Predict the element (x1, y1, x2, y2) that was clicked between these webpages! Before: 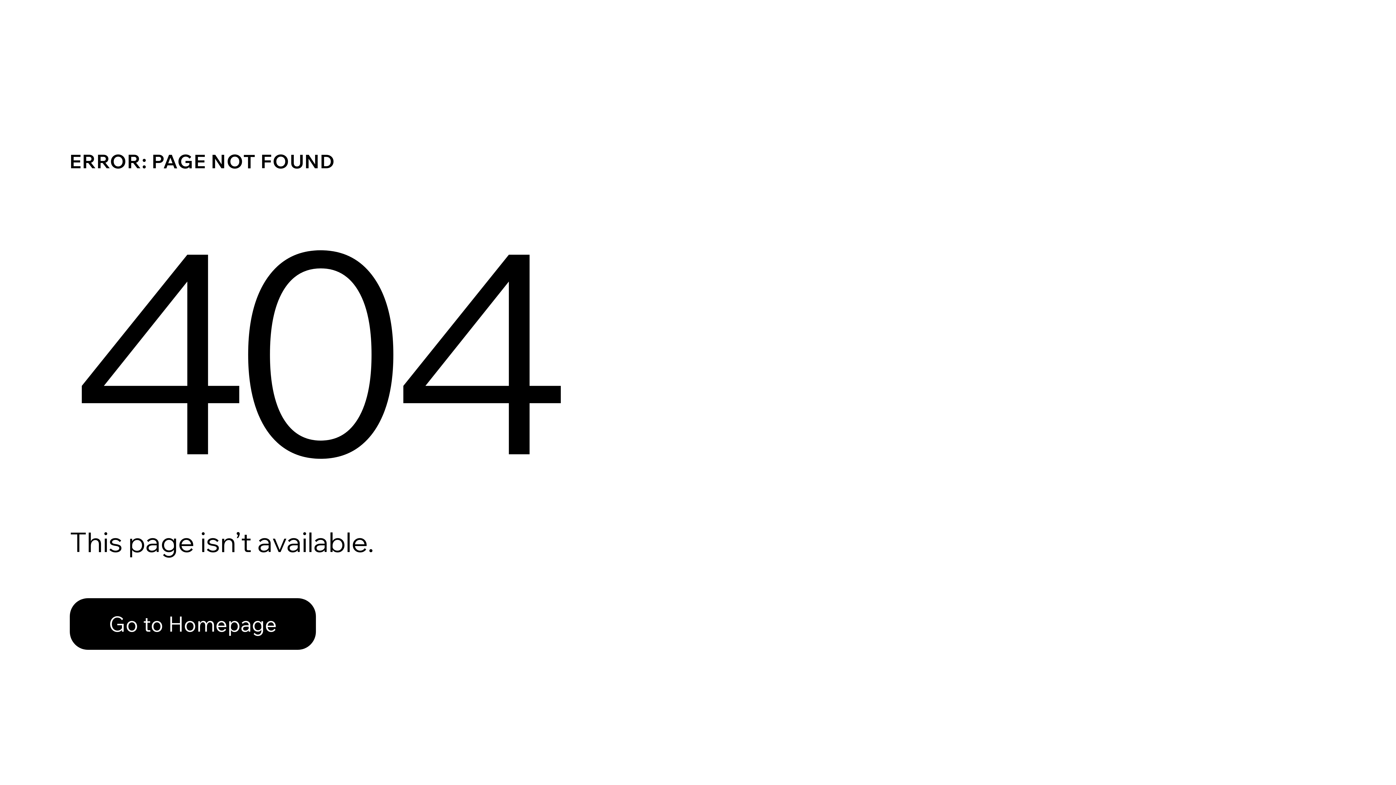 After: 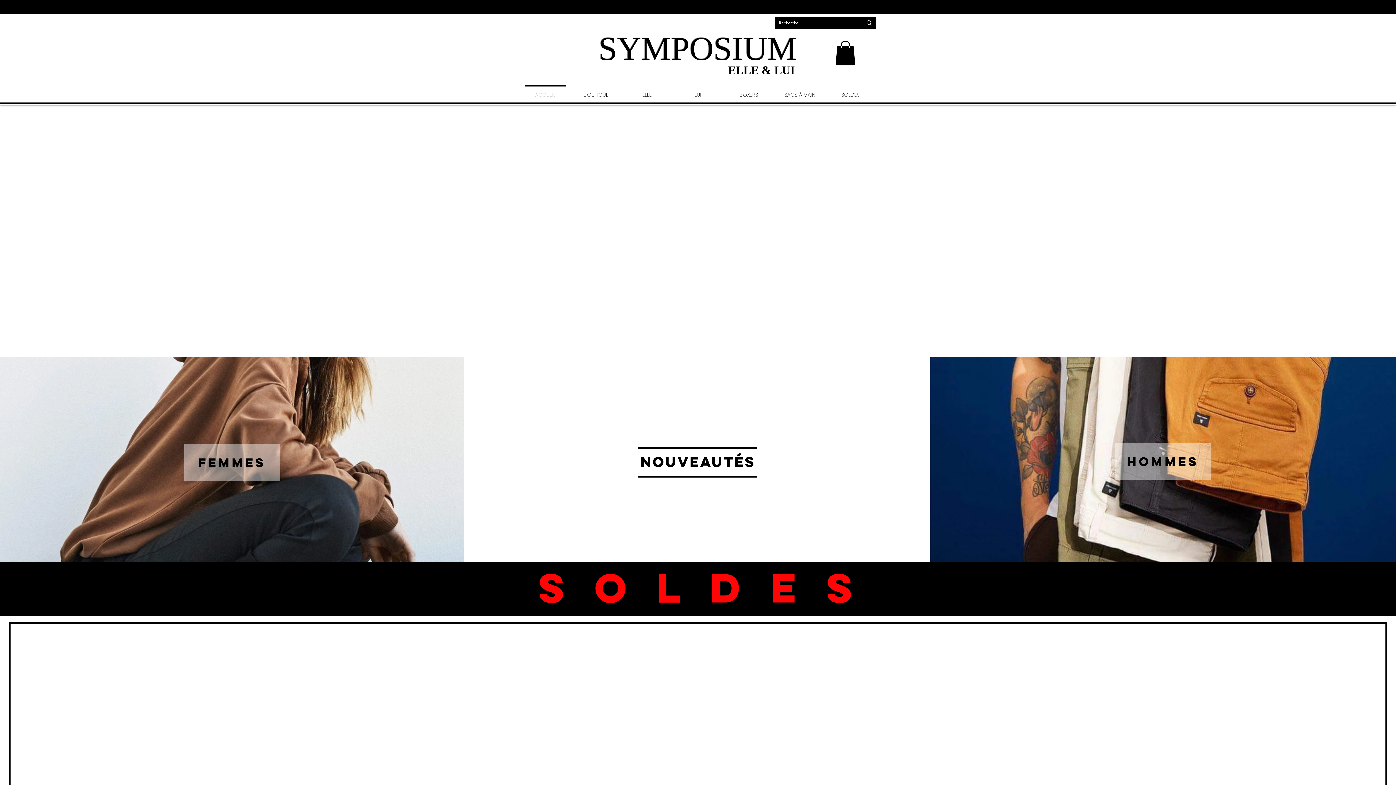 Action: label: Go to Homepage bbox: (69, 582, 768, 659)